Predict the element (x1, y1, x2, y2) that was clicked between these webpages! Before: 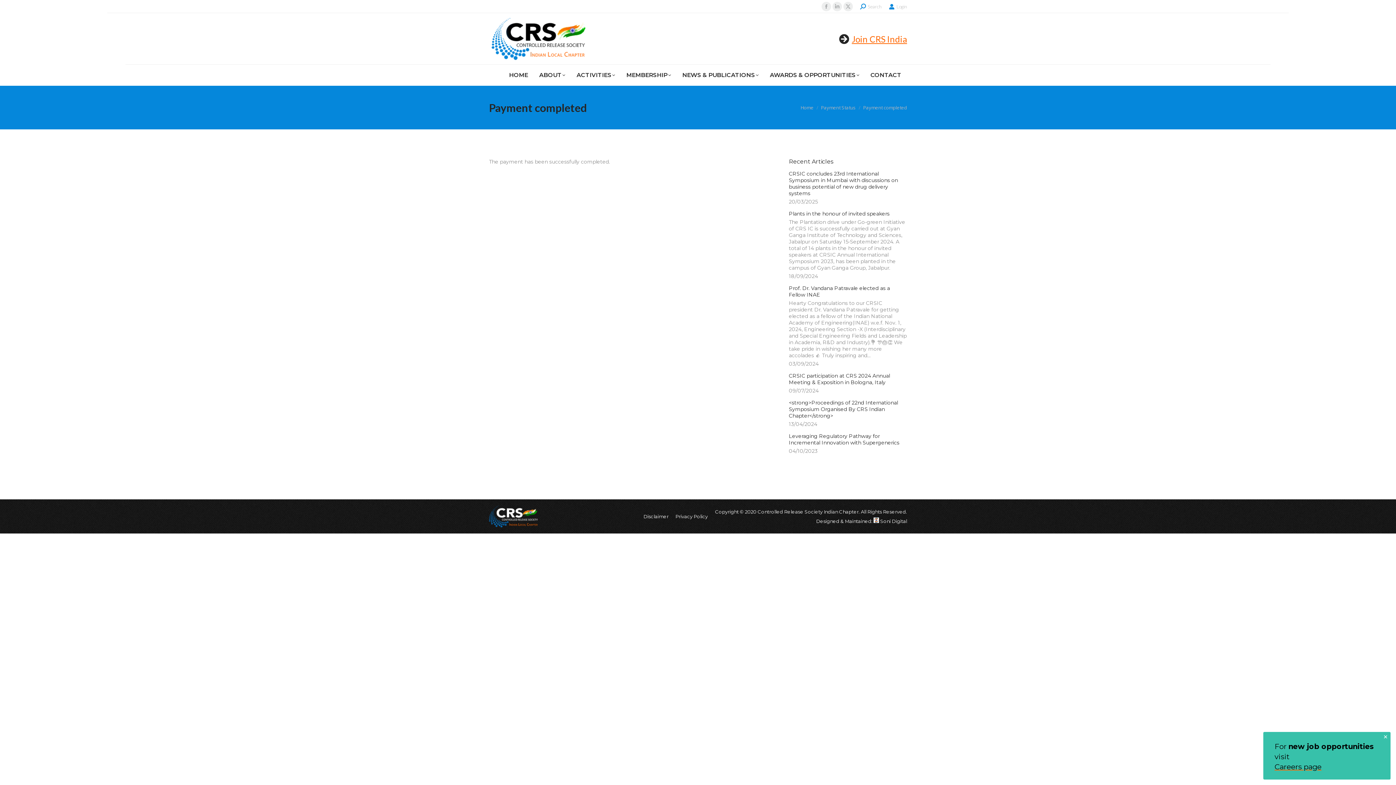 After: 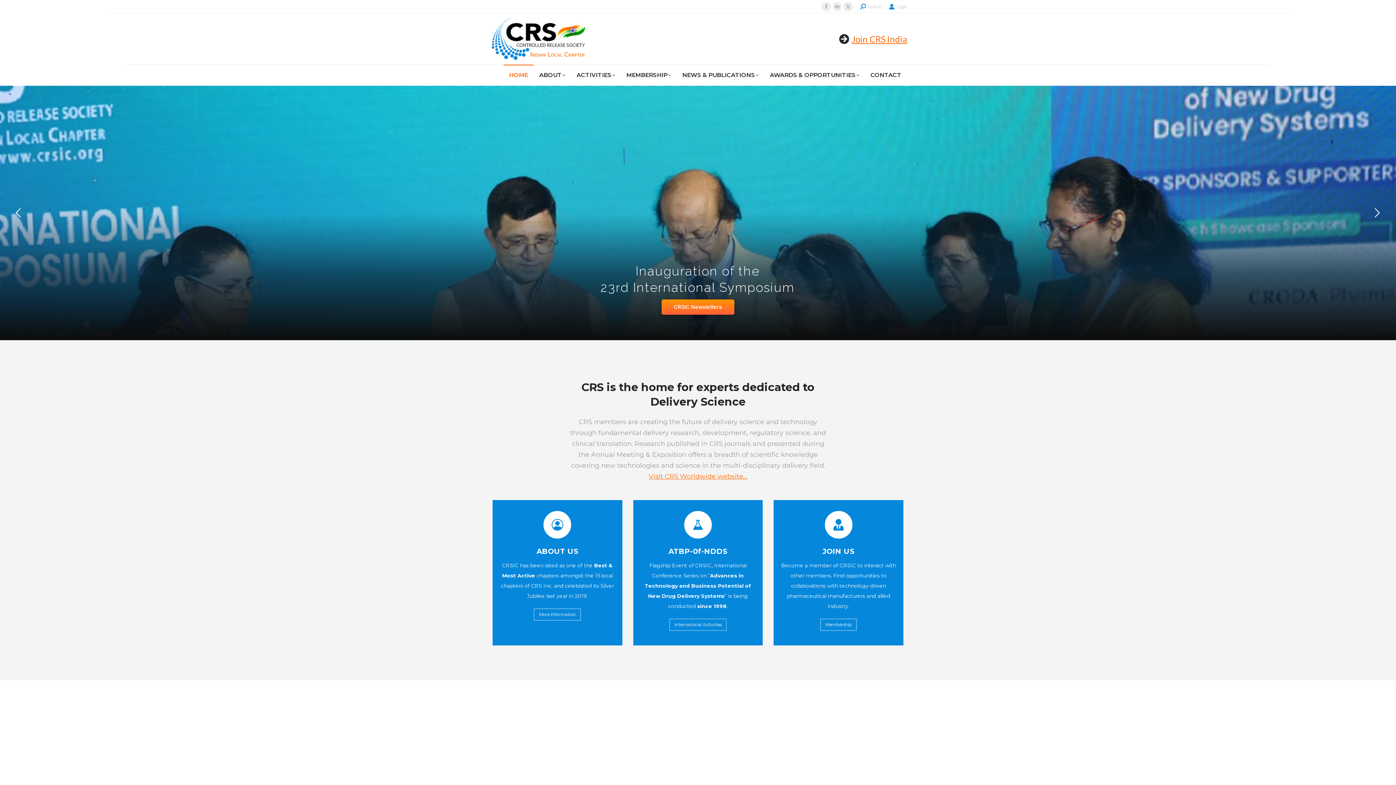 Action: label: HOME bbox: (503, 64, 533, 85)